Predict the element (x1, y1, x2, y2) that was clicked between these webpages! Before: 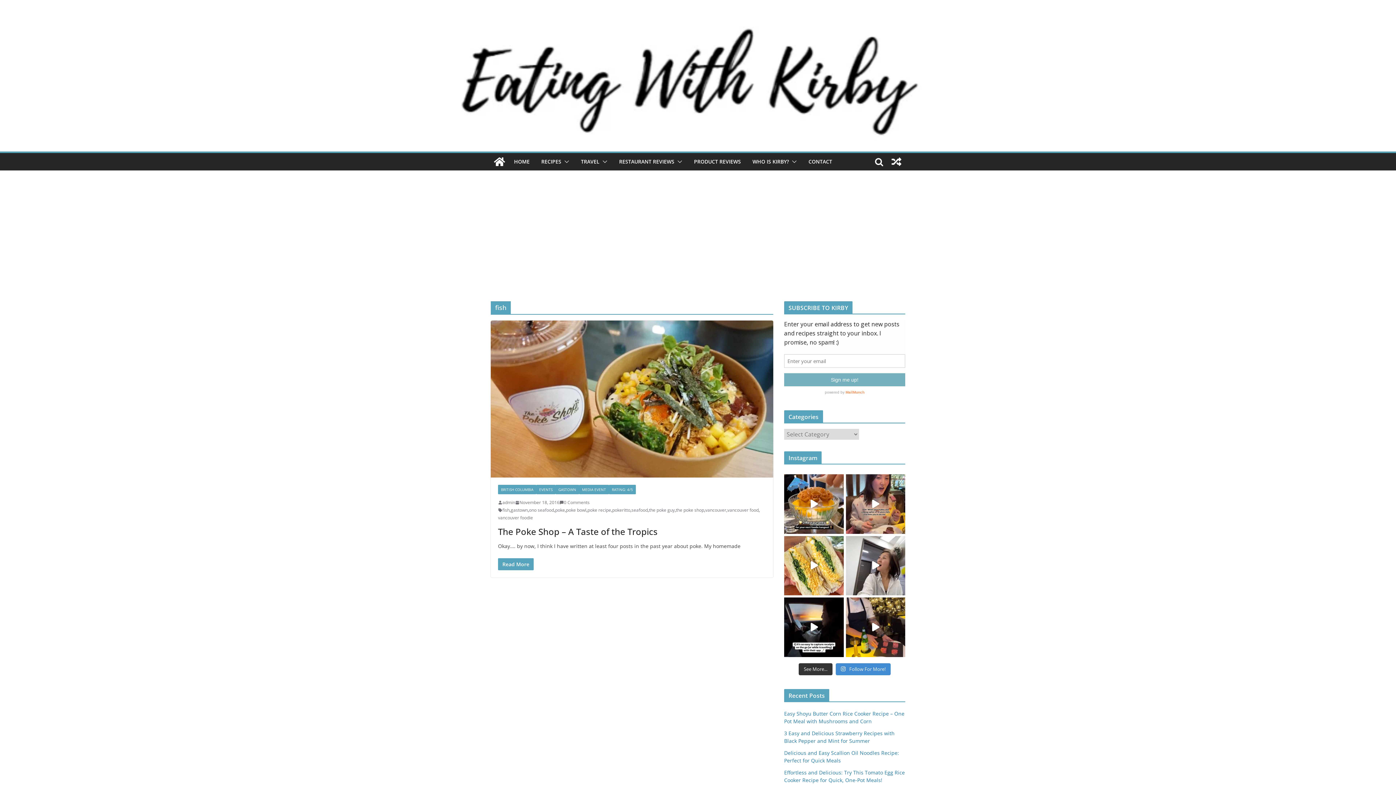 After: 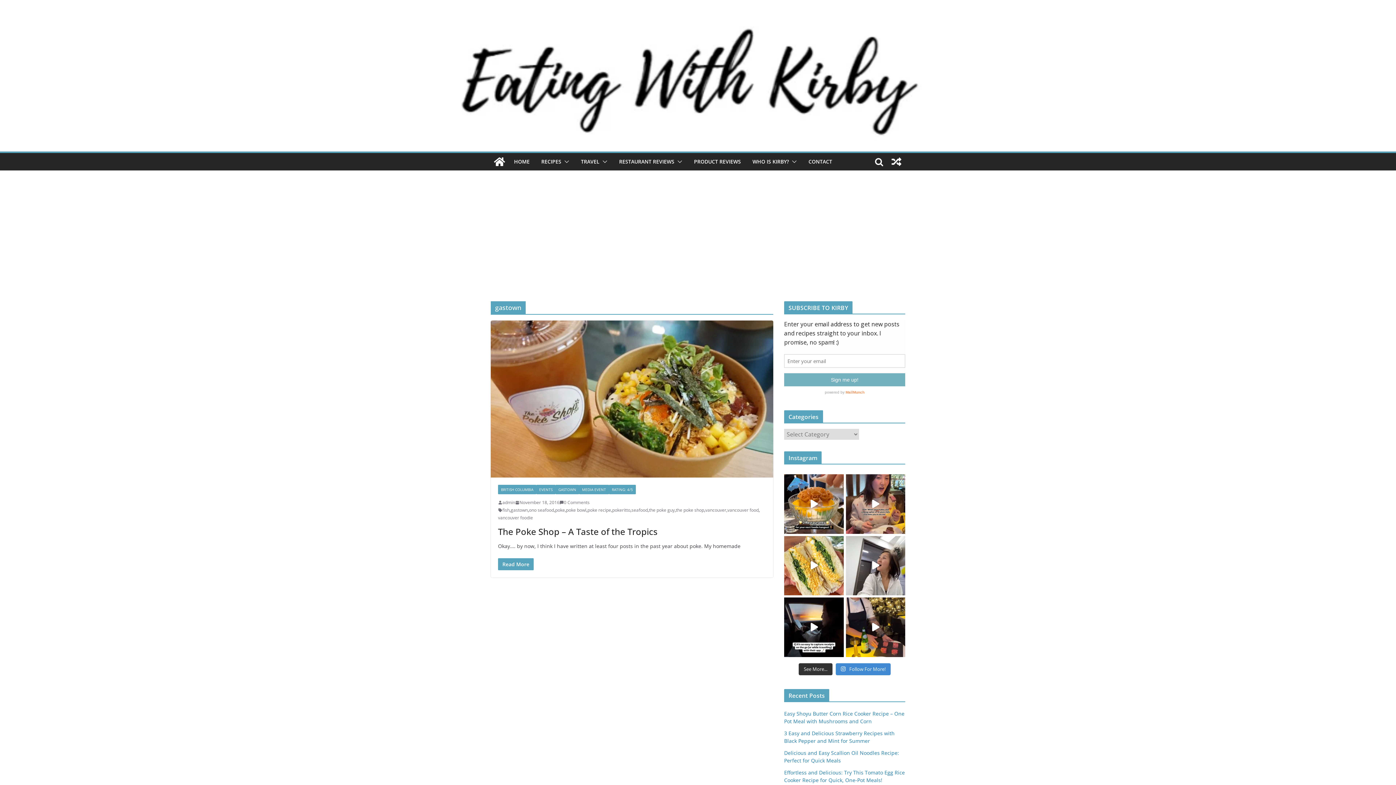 Action: label: gastown bbox: (510, 506, 528, 514)